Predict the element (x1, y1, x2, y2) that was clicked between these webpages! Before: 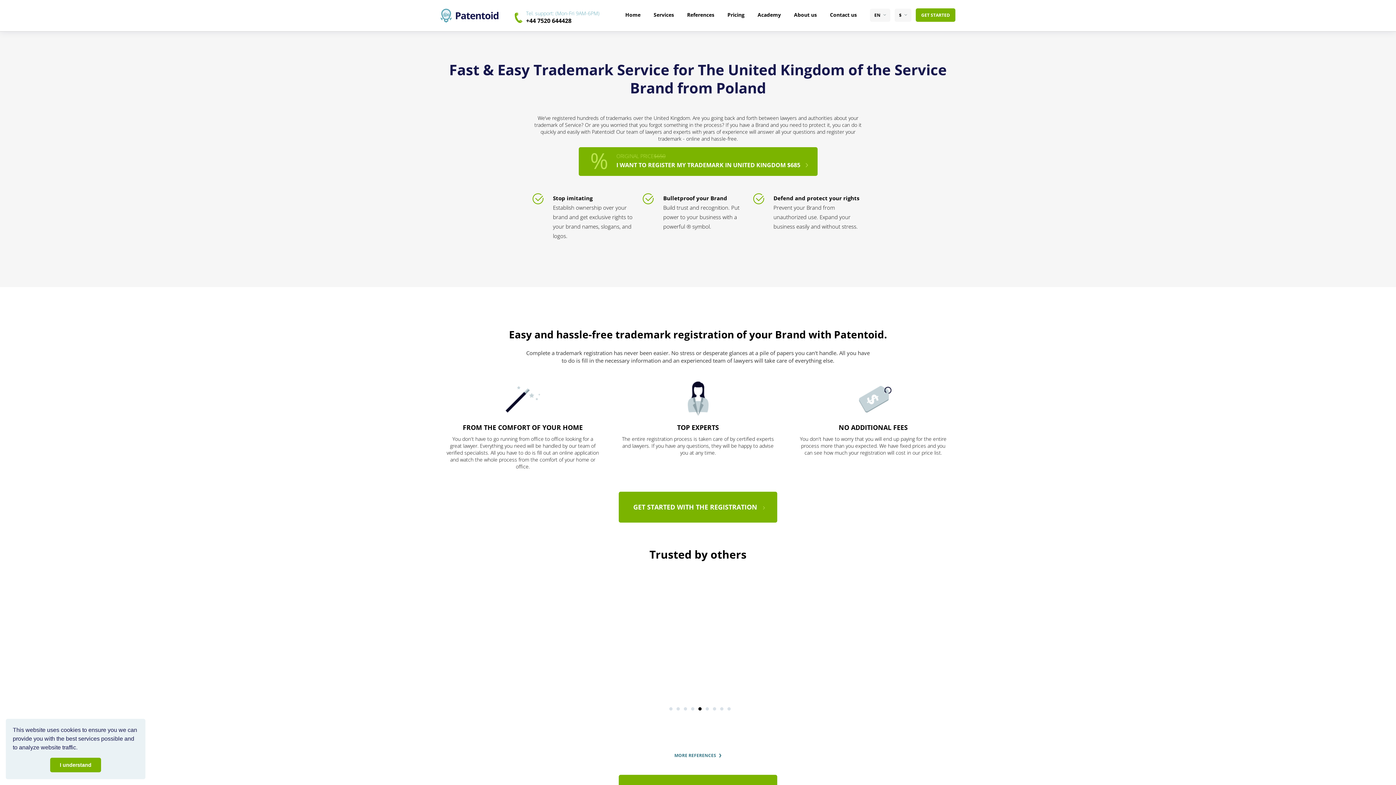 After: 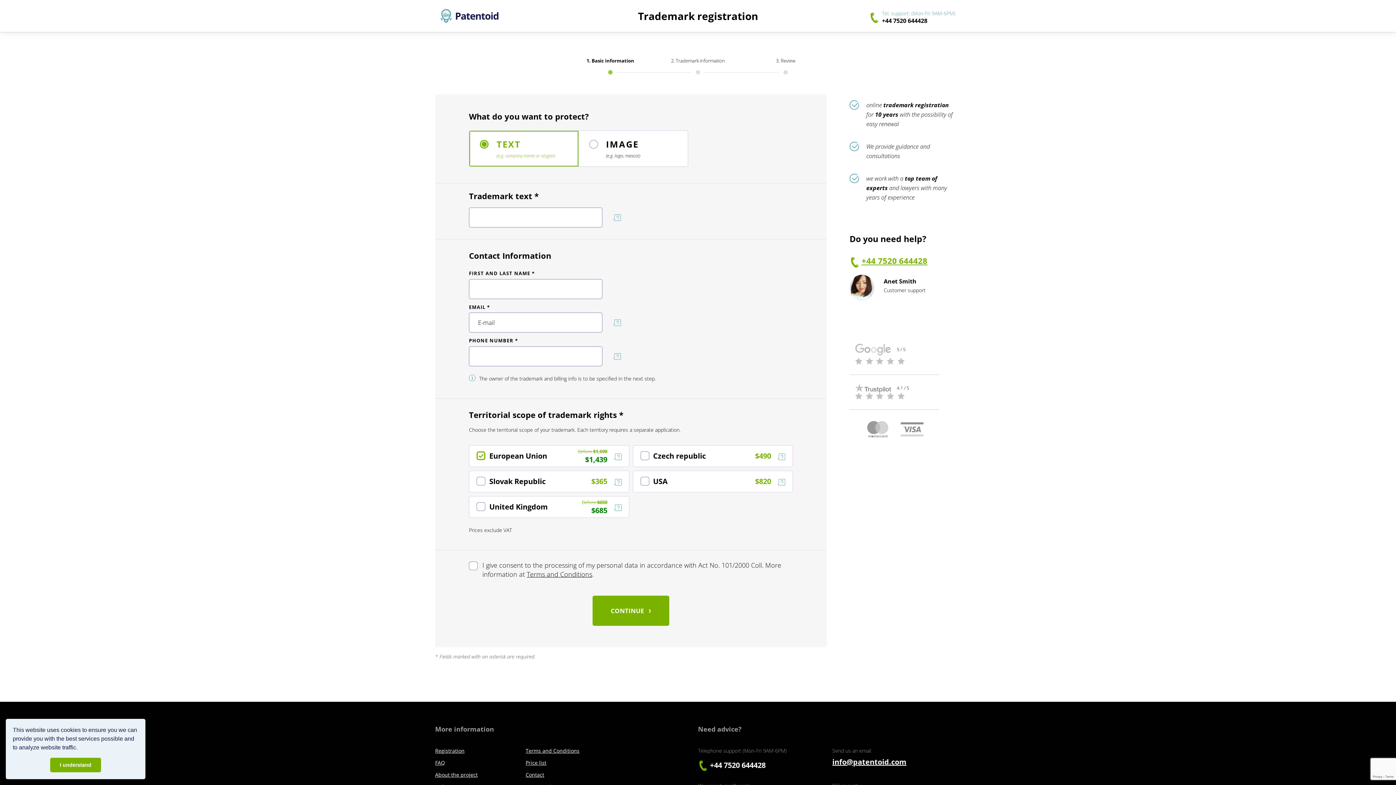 Action: bbox: (618, 492, 777, 523) label: GET STARTED WITH THE REGISTRATION